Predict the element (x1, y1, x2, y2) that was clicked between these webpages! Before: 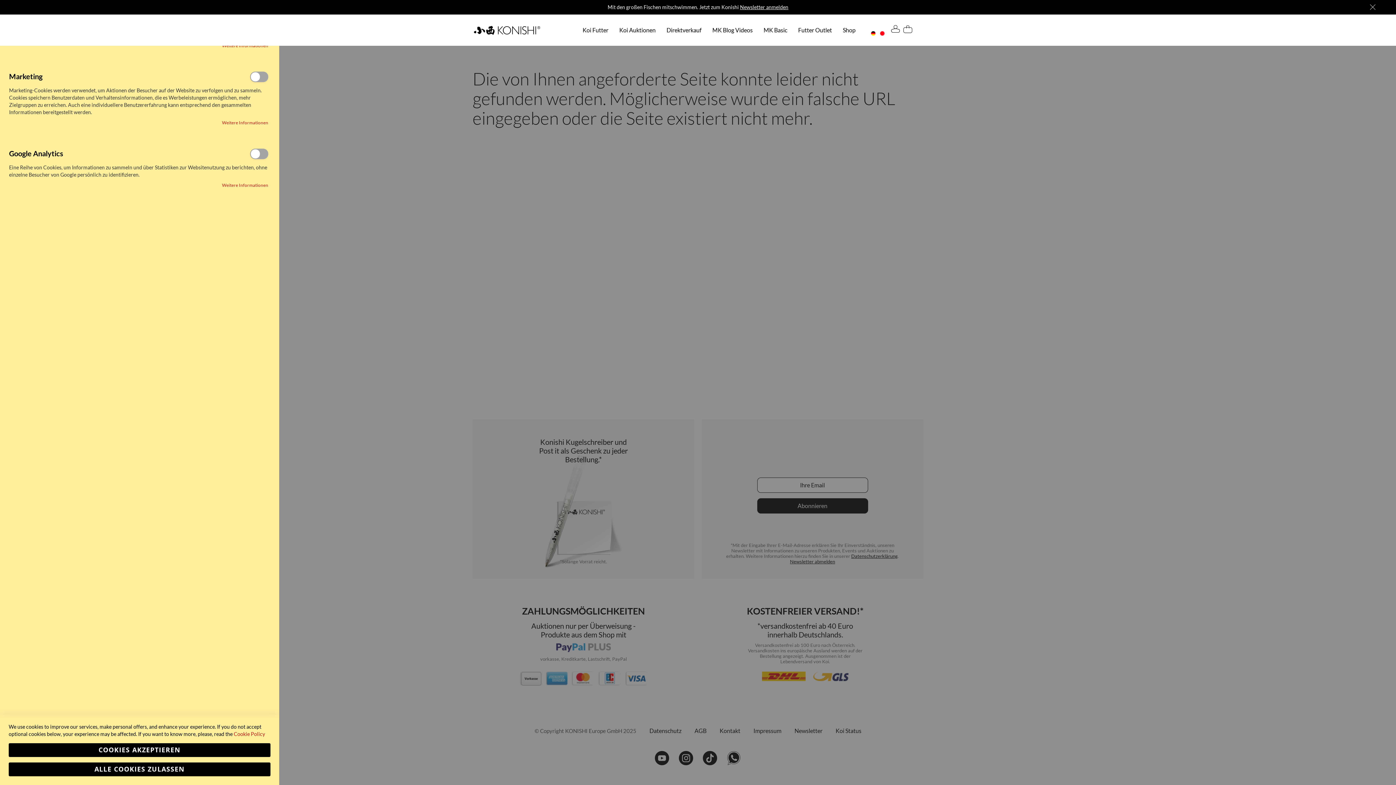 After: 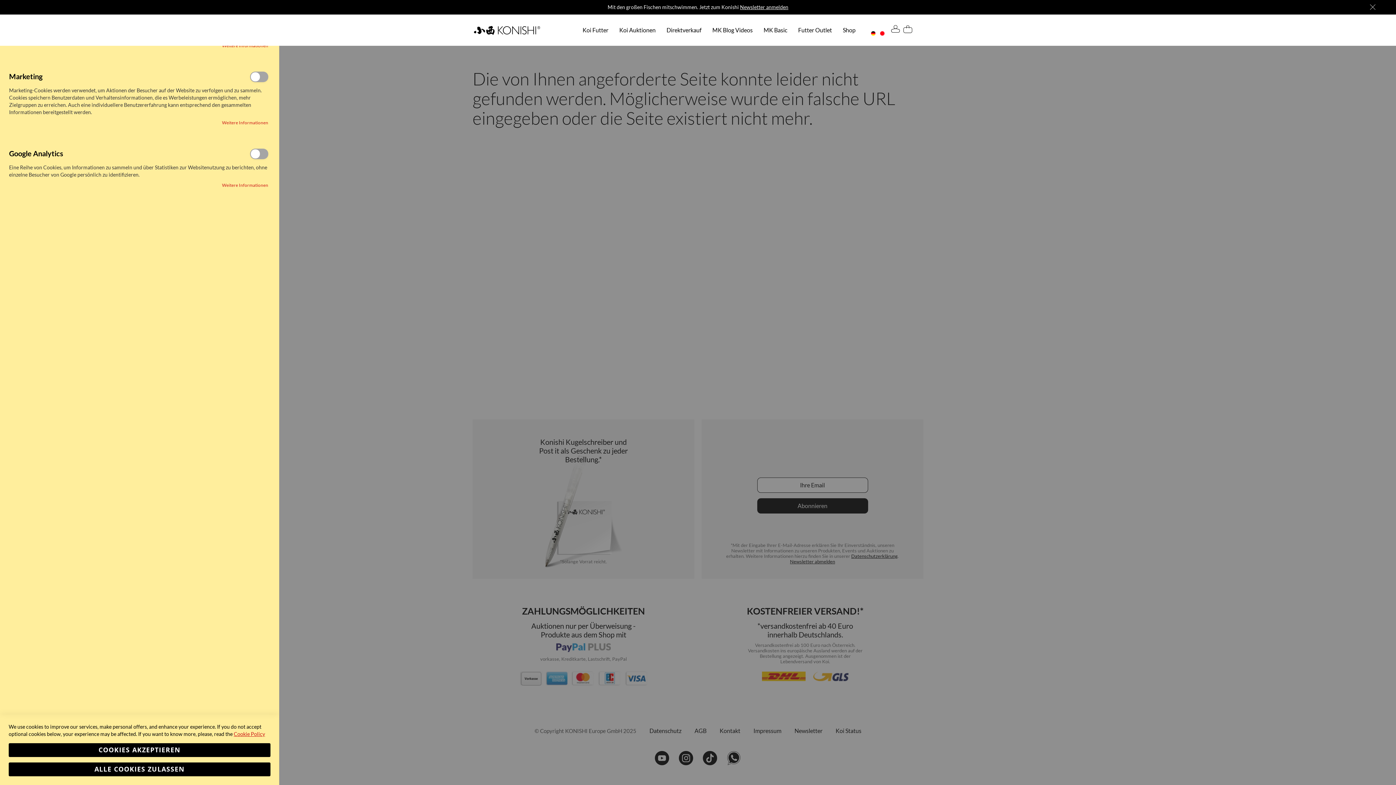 Action: label: Cookie Policy bbox: (233, 731, 265, 737)